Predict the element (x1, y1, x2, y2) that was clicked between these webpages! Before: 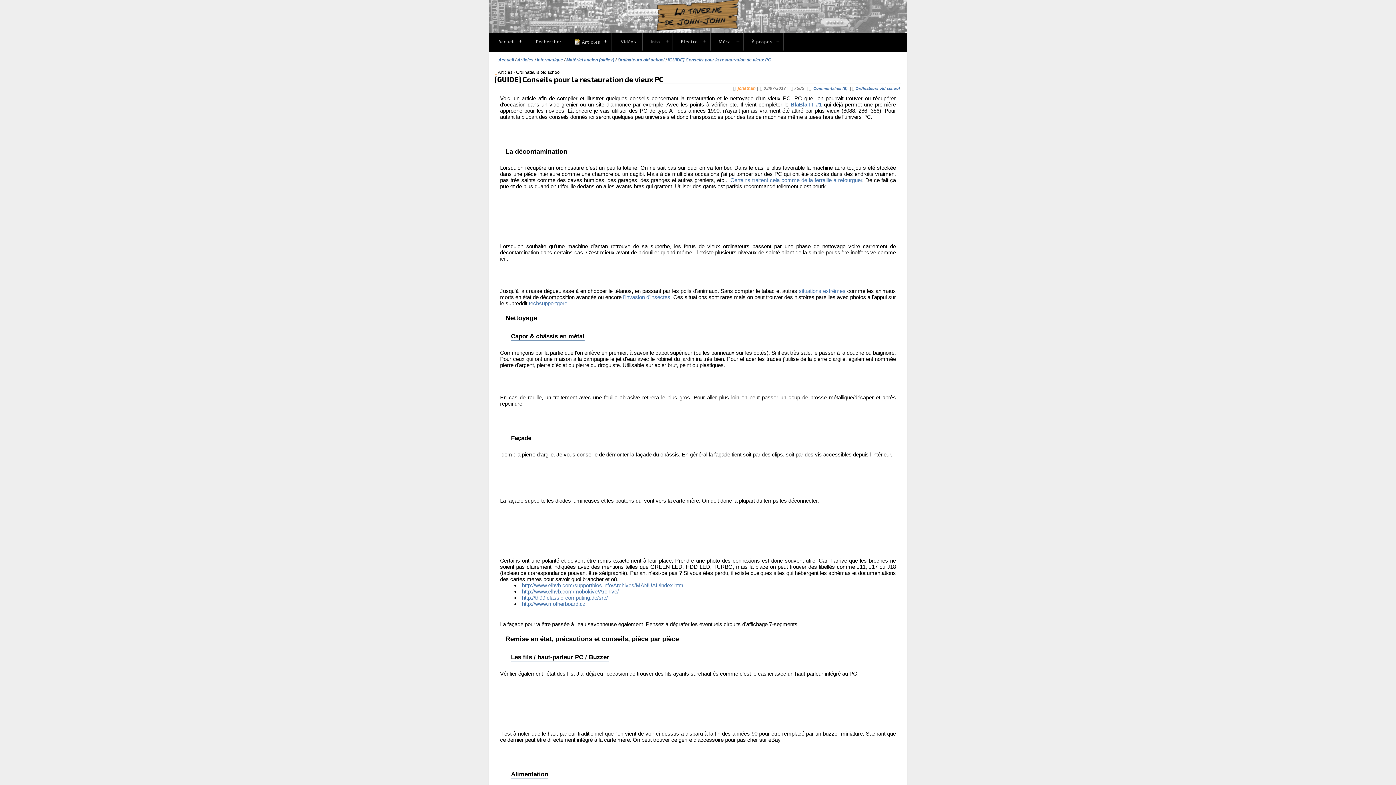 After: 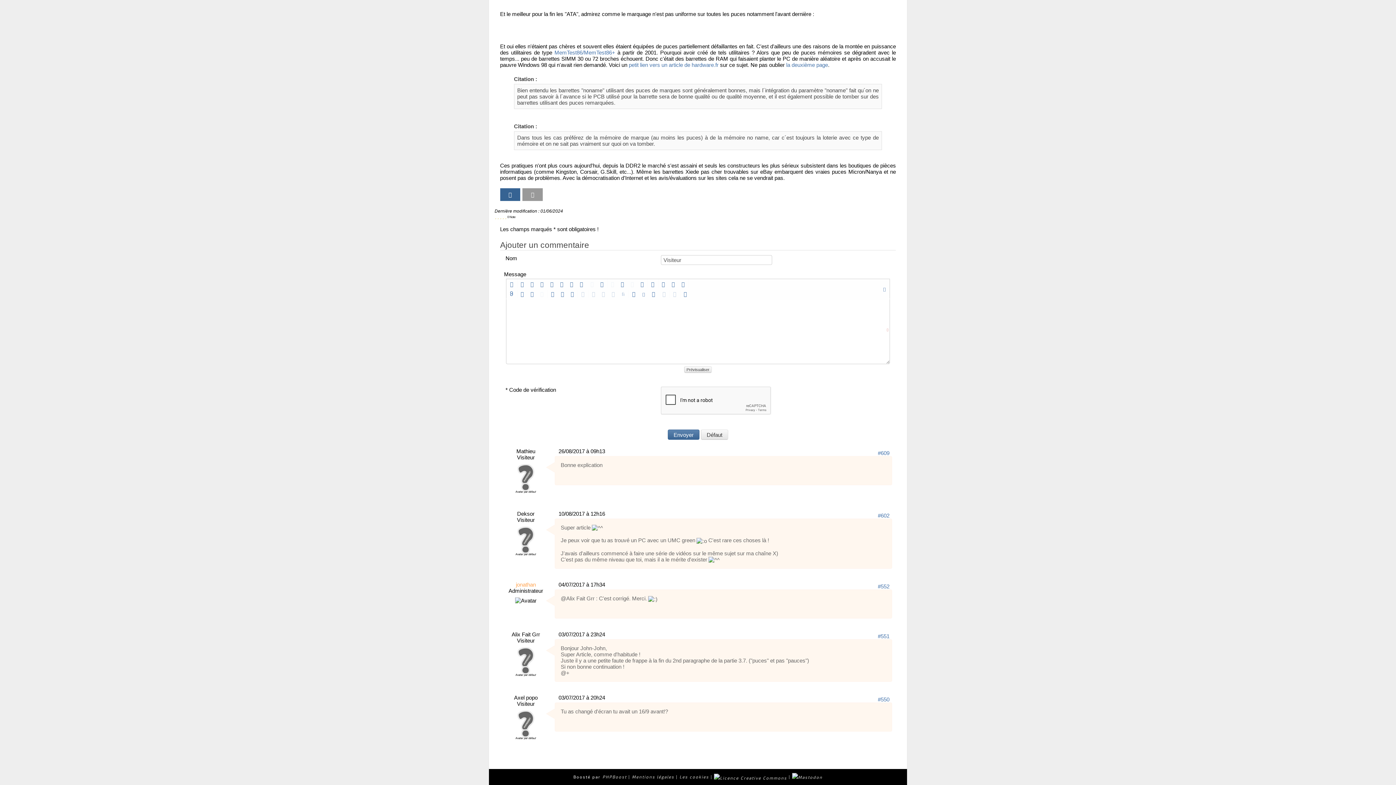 Action: bbox: (812, 86, 847, 90) label:  Commentaires (5)